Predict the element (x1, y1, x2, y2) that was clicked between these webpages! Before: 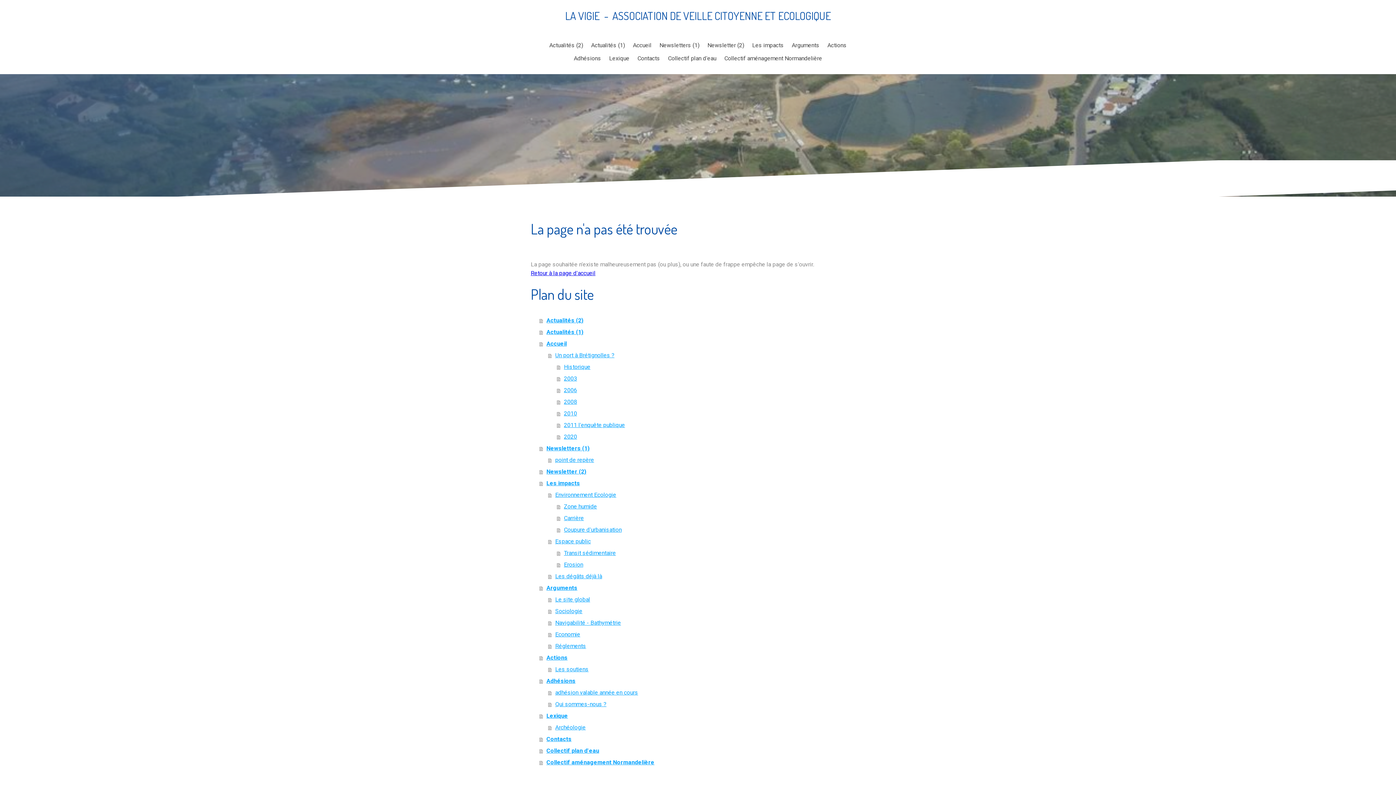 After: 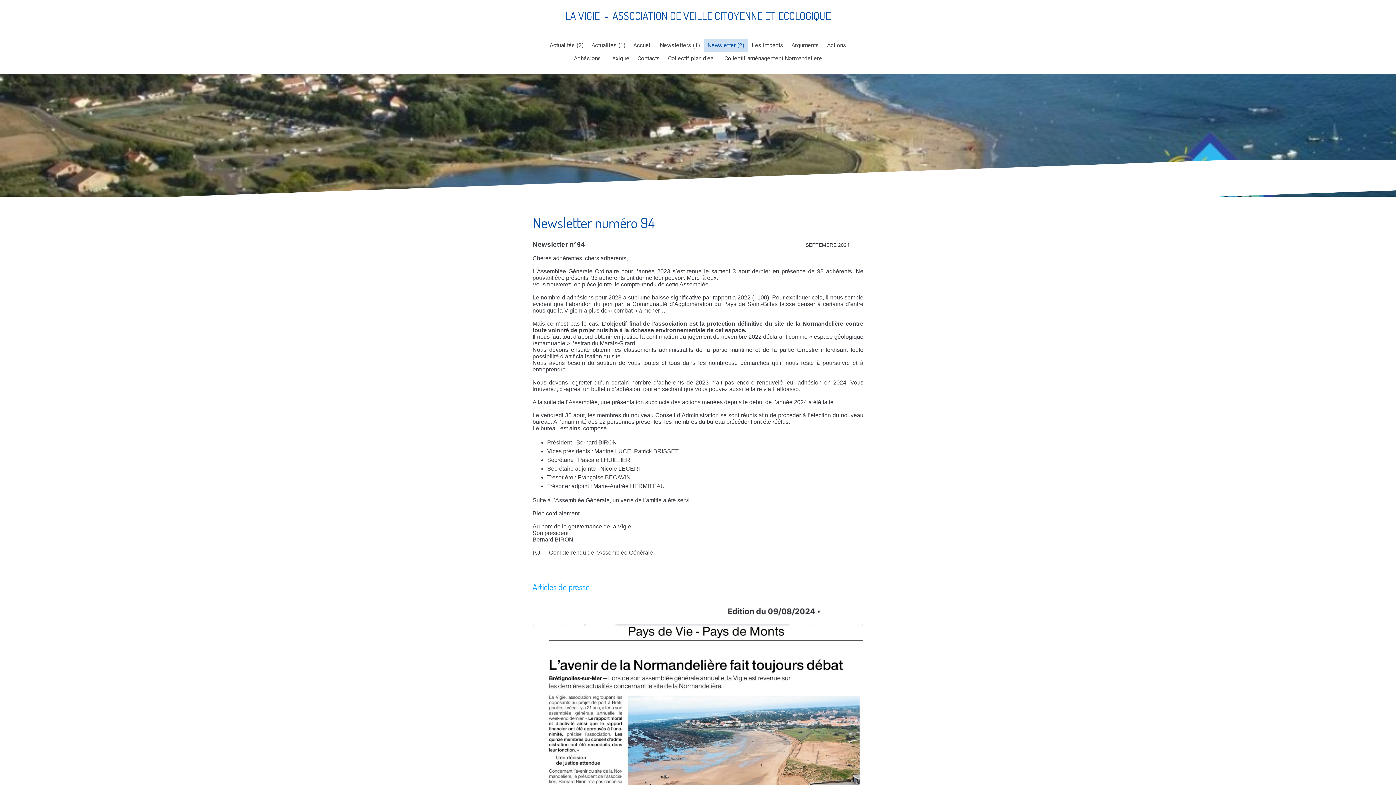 Action: label: Newsletter (2) bbox: (703, 38, 748, 52)